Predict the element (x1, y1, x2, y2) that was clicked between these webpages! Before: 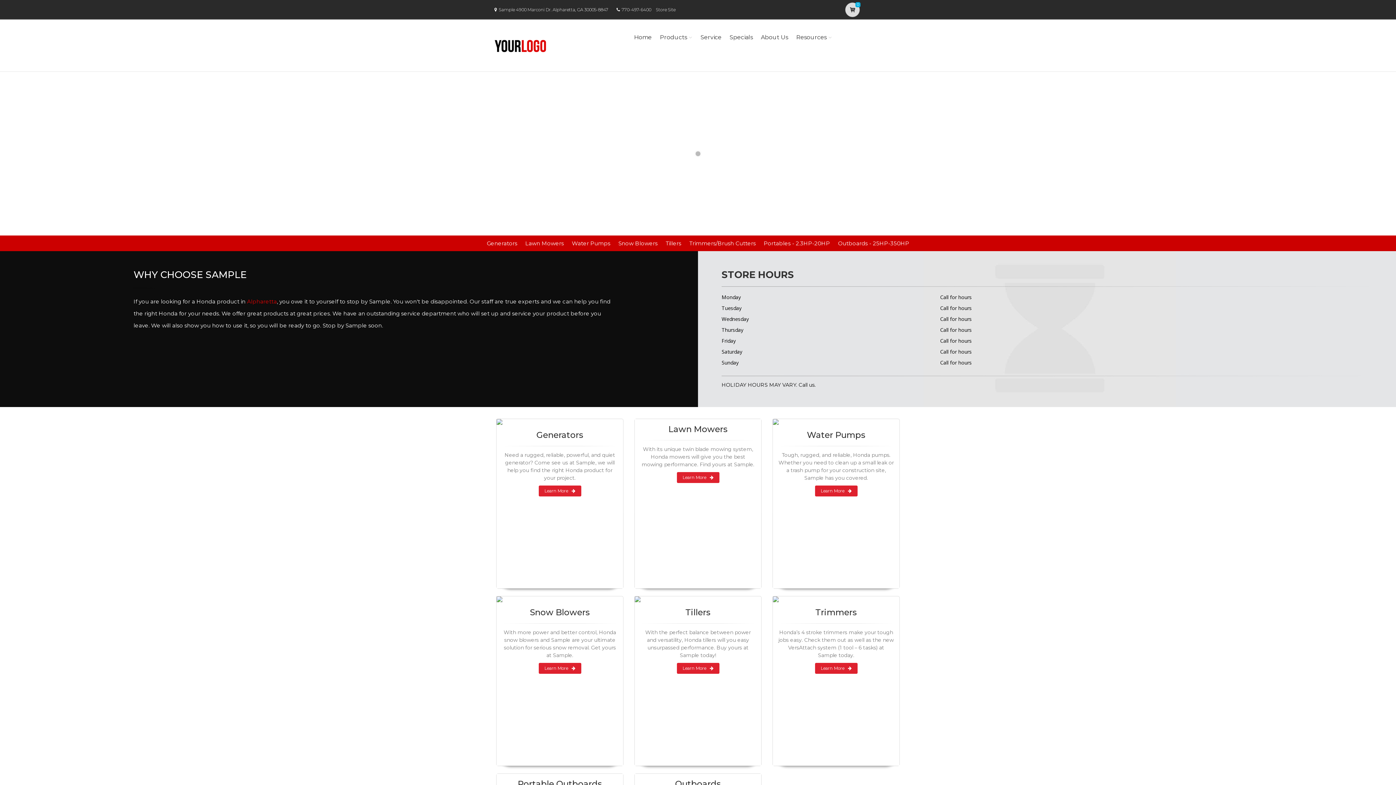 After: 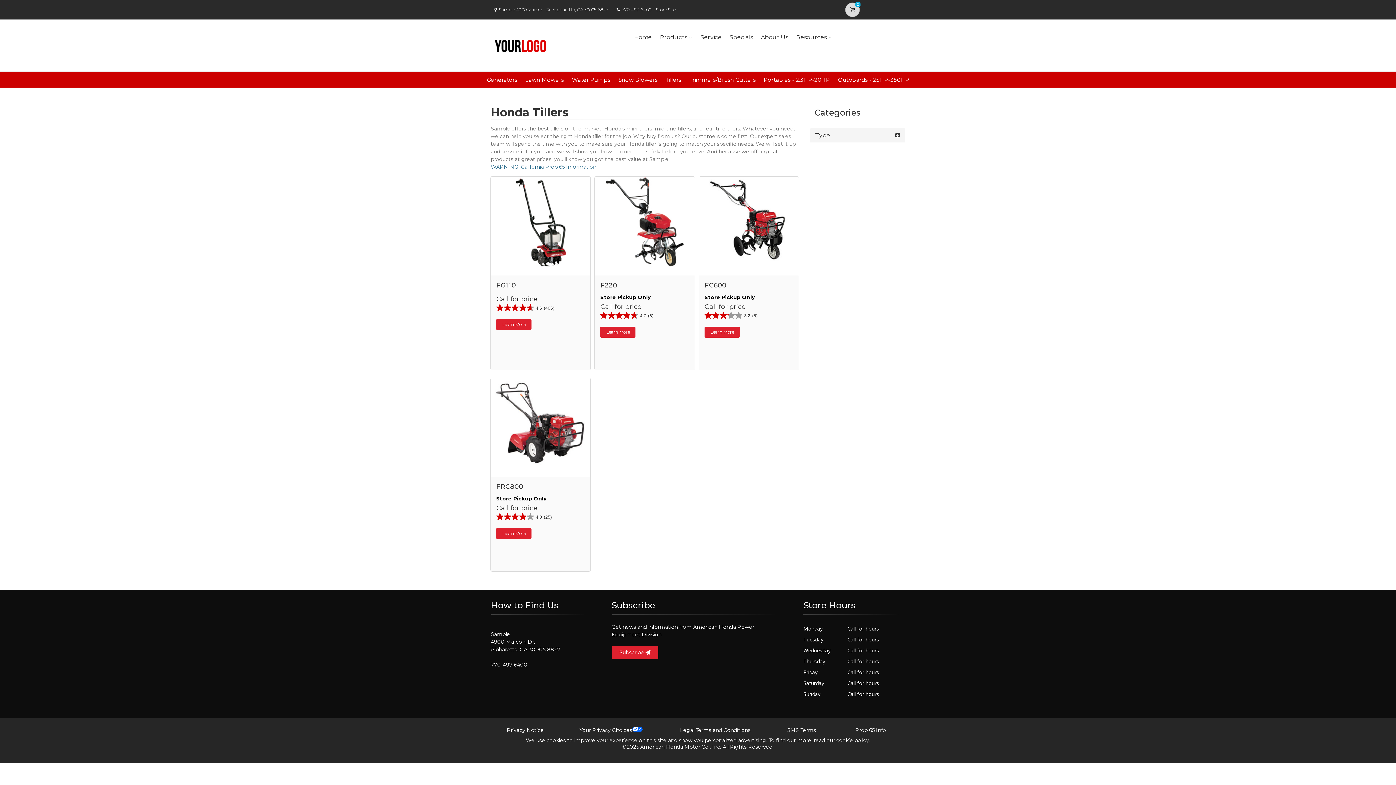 Action: label: Tillers bbox: (665, 239, 681, 246)